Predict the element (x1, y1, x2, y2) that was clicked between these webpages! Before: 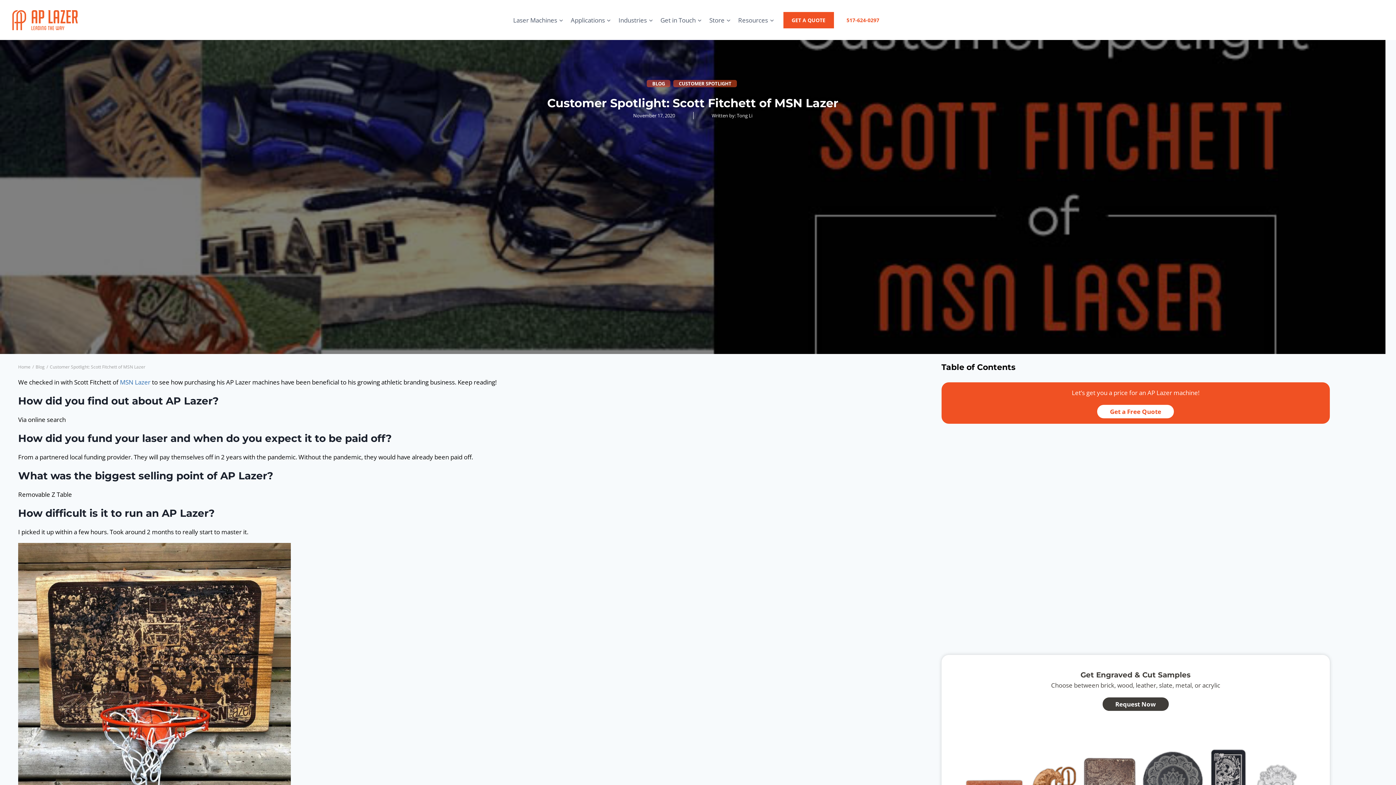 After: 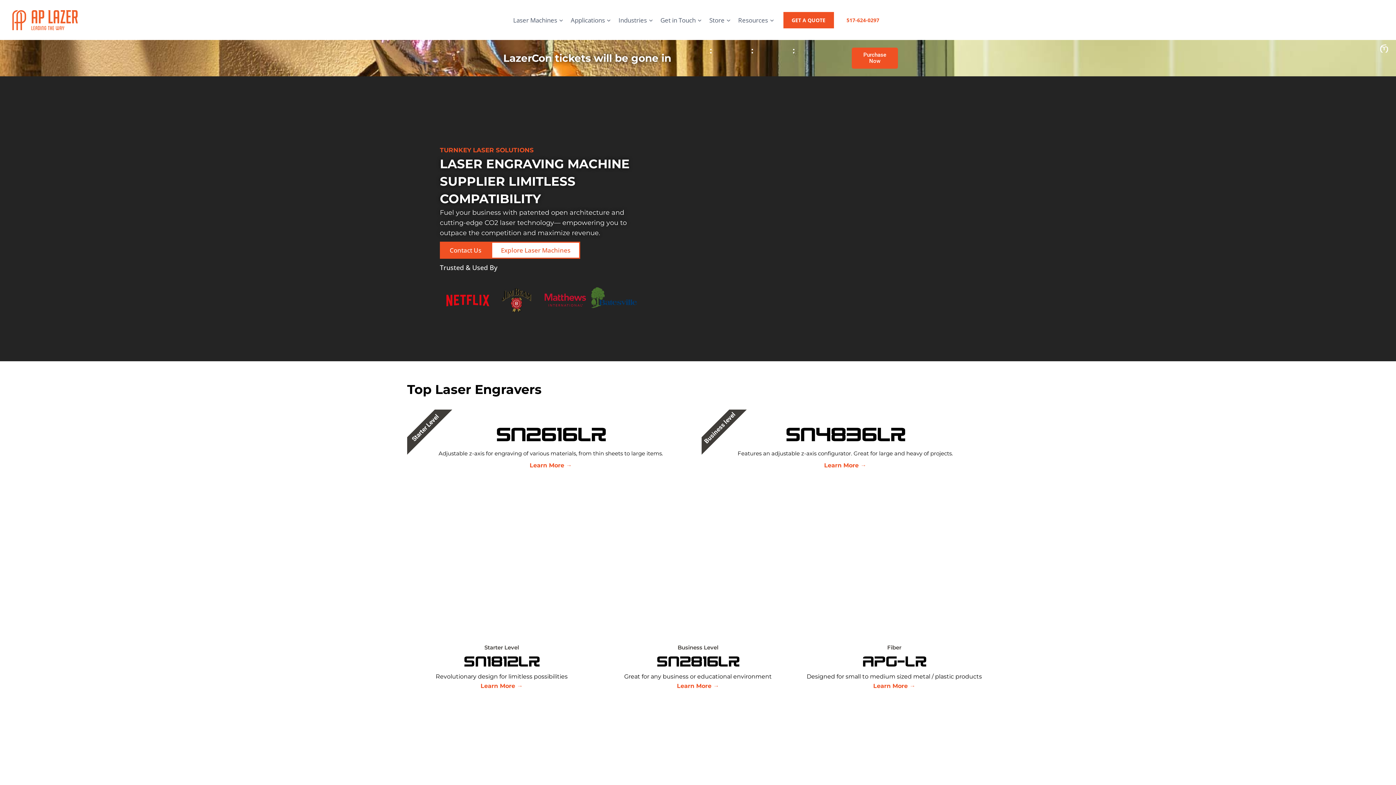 Action: bbox: (8, 9, 81, 30)